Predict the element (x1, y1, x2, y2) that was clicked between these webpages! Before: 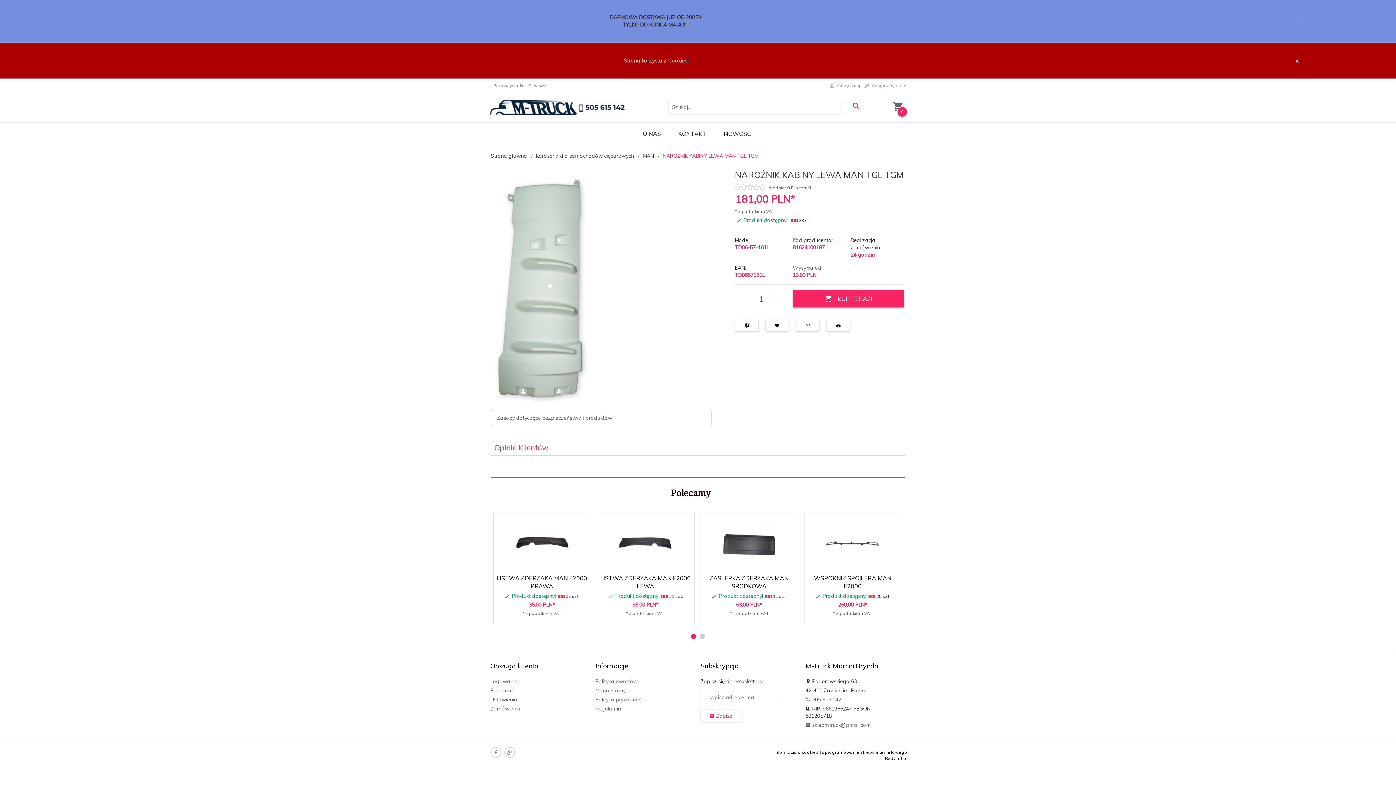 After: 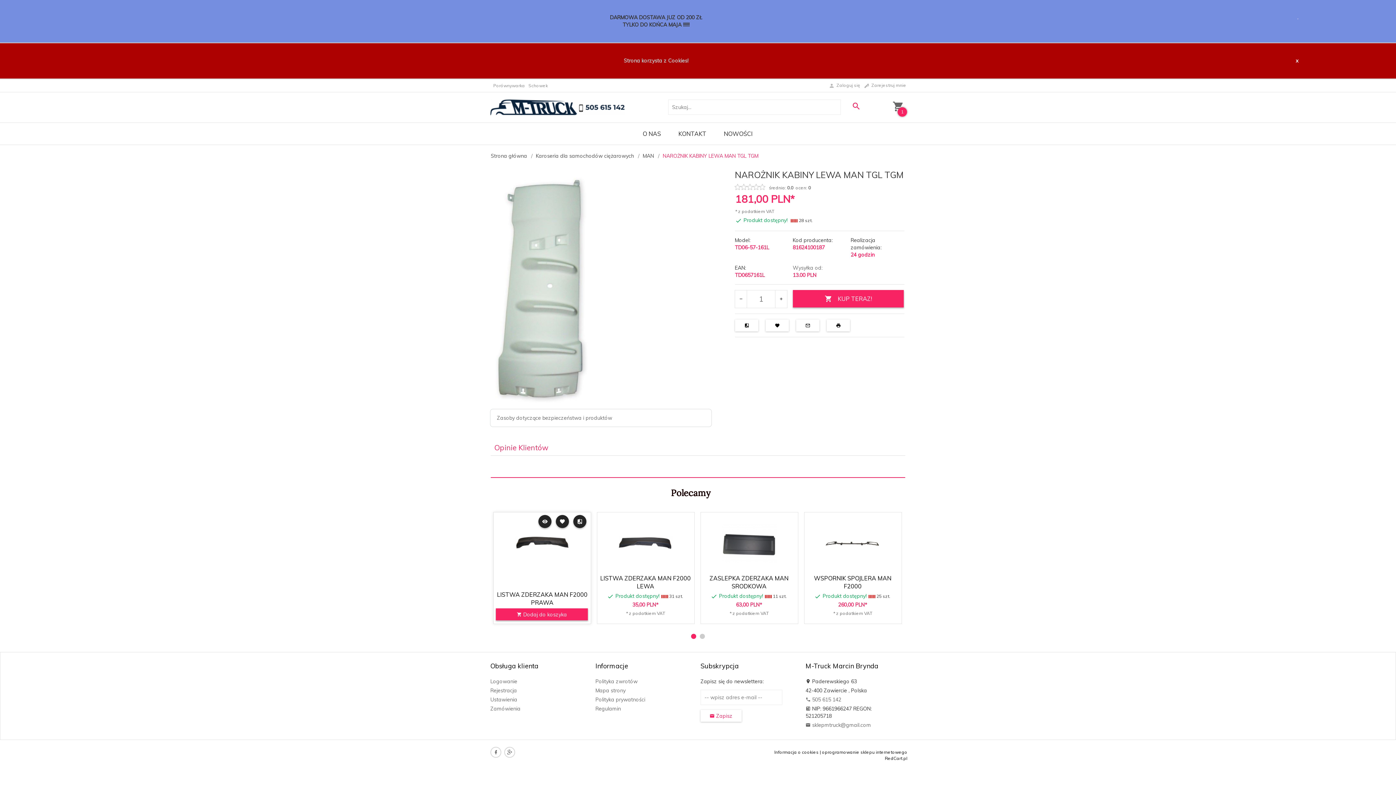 Action: bbox: (496, 608, 588, 620) label:  Dodaj do koszyka